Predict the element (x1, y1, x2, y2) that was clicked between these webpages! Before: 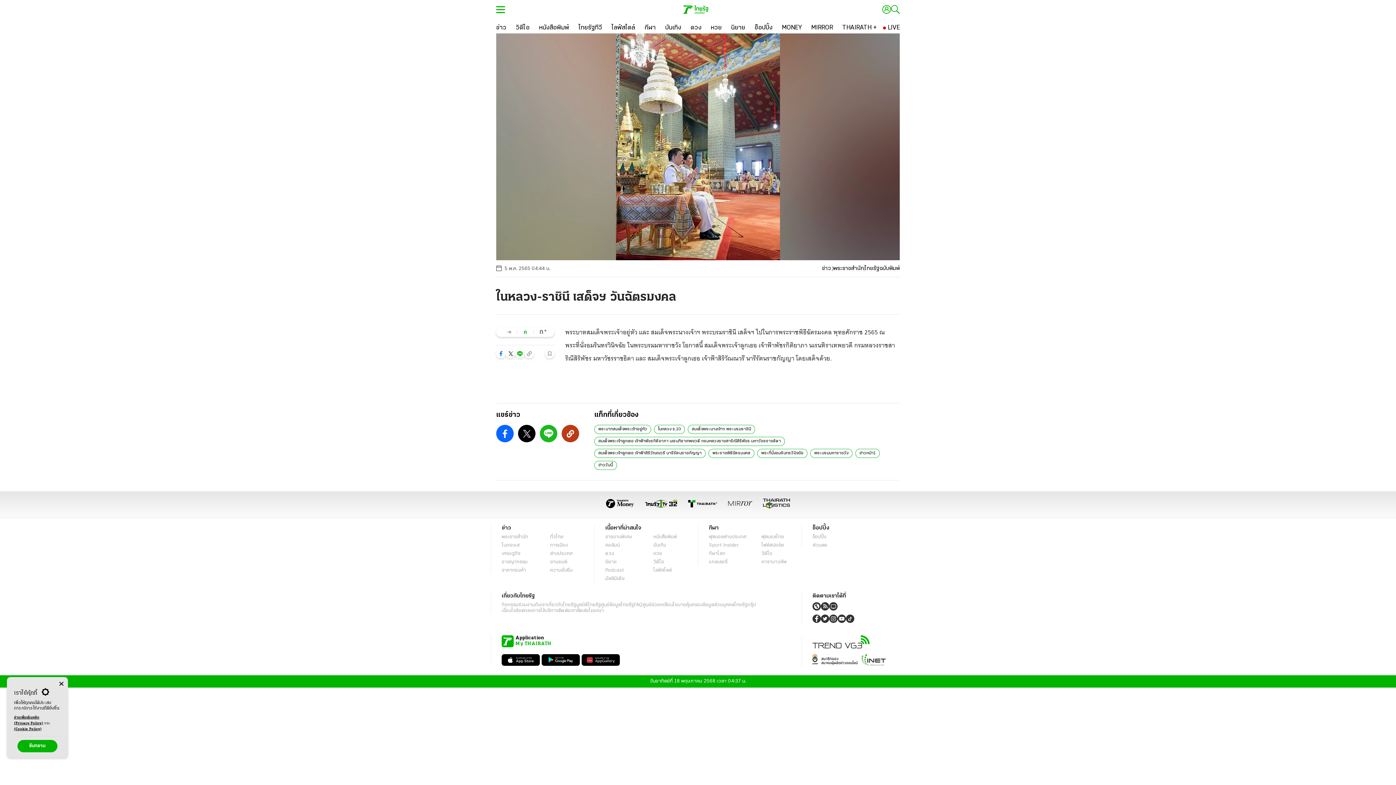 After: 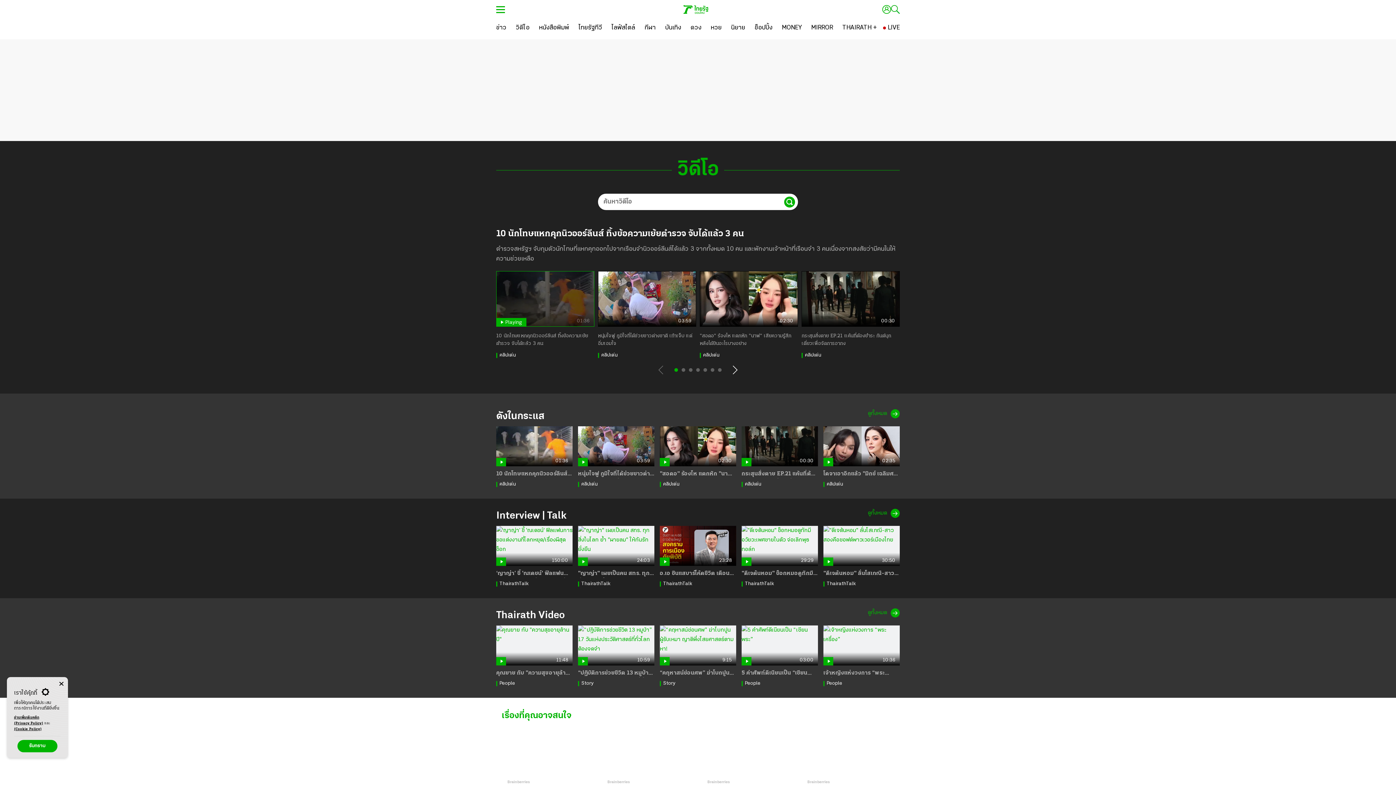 Action: label: วิดีโอ bbox: (515, 22, 529, 33)